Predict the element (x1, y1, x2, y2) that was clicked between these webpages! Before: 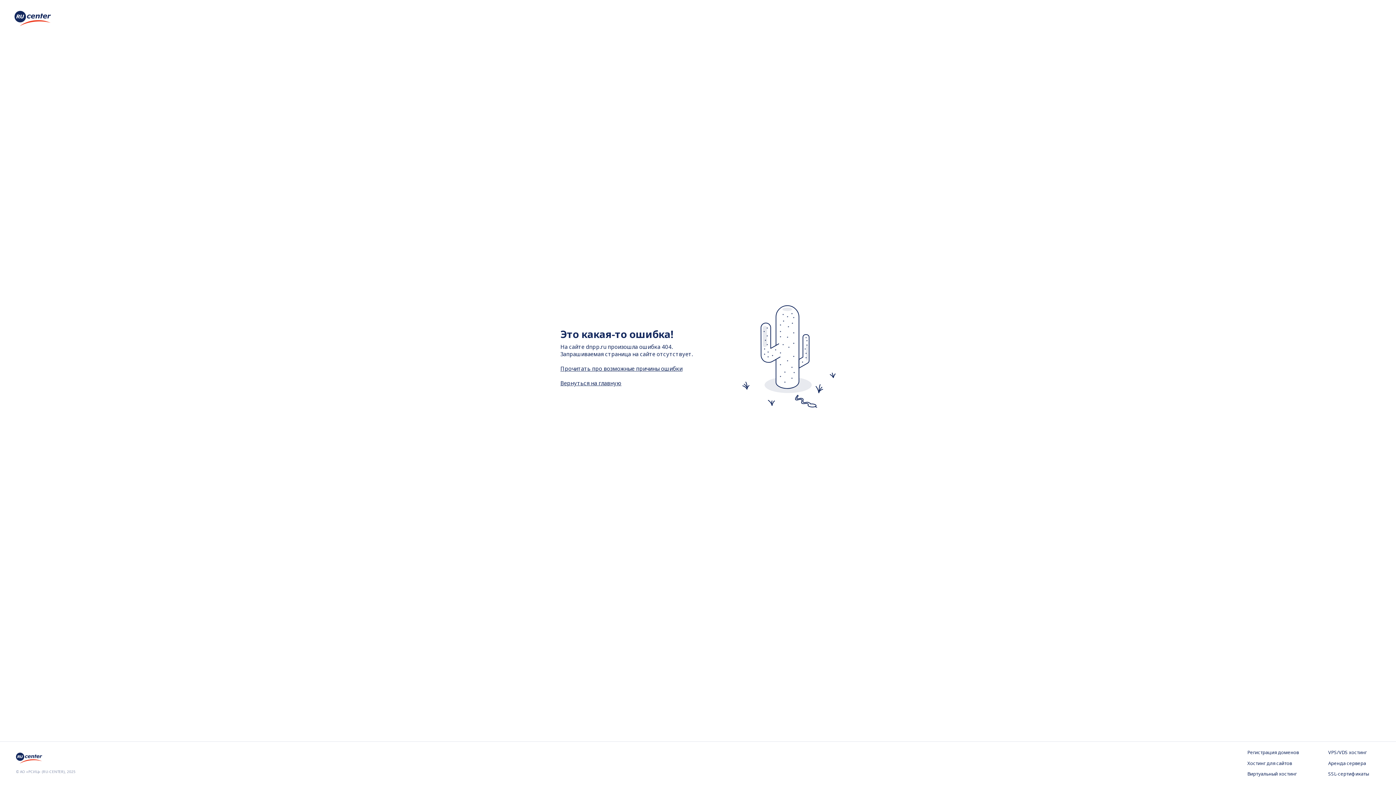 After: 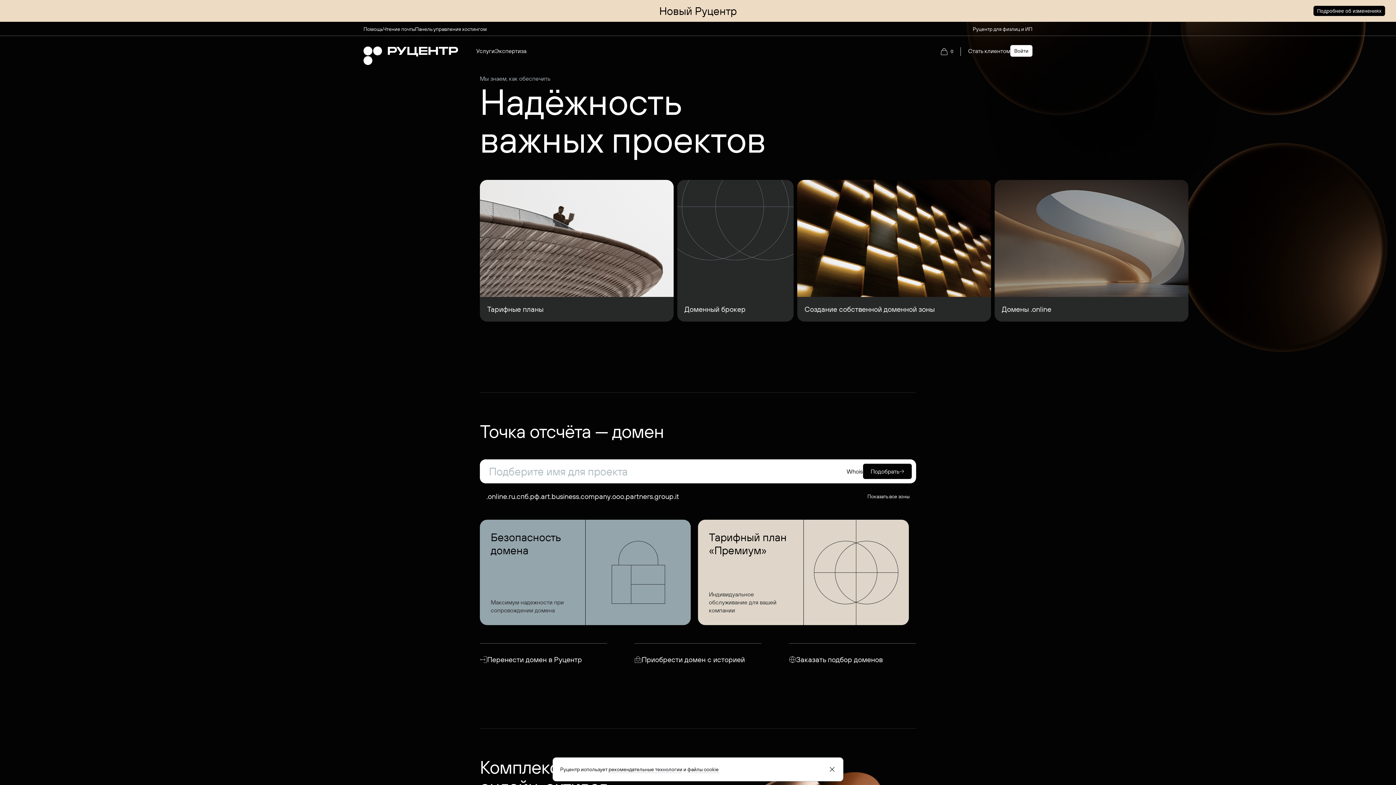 Action: bbox: (16, 757, 44, 765)